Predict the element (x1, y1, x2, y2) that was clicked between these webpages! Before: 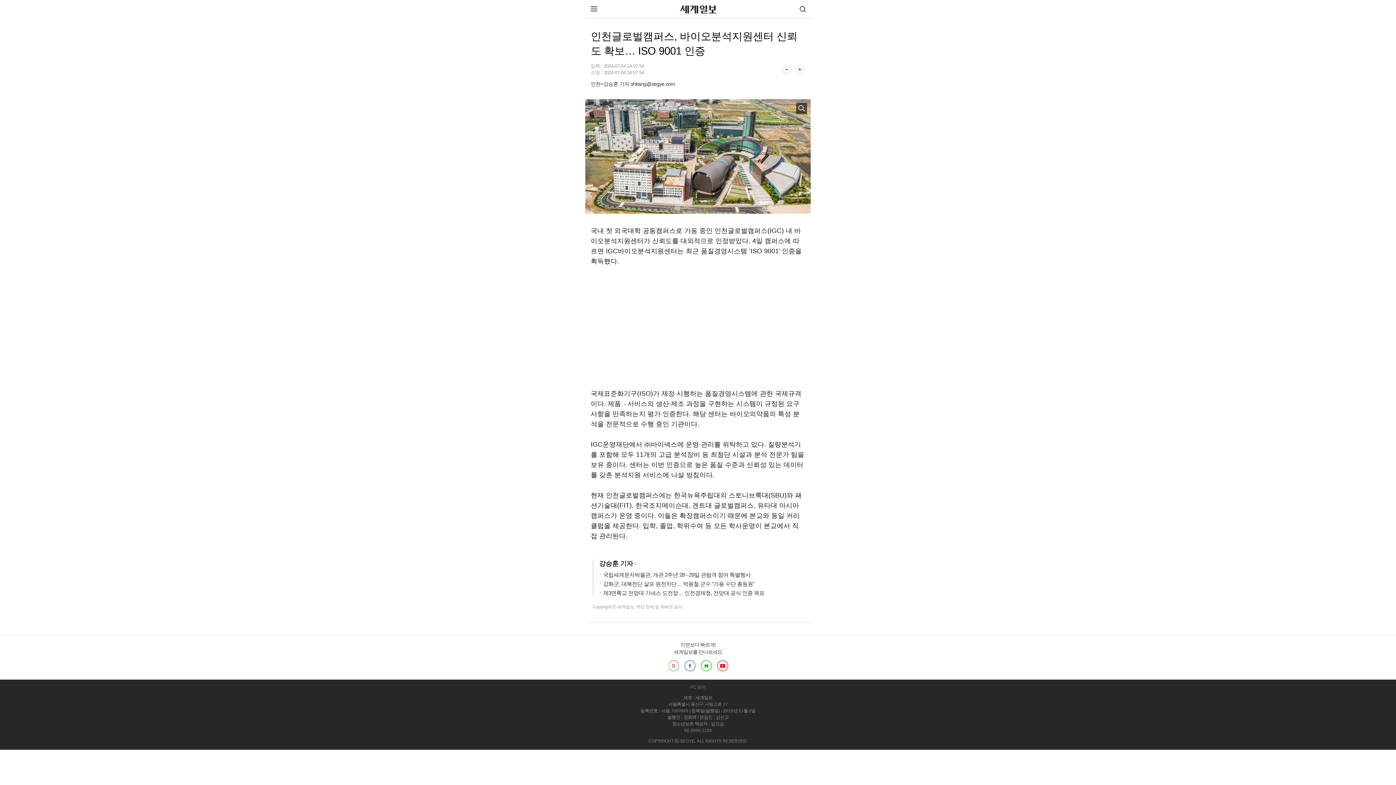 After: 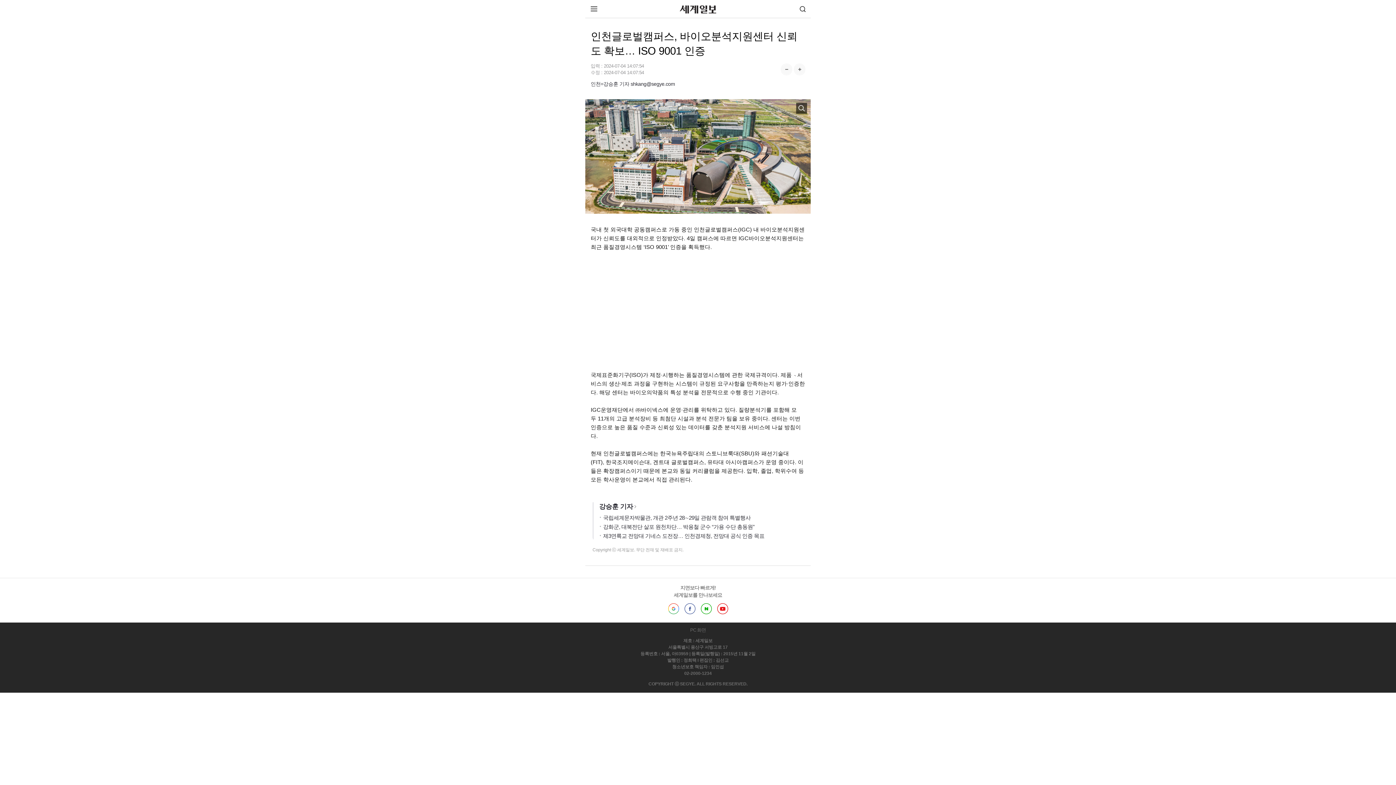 Action: bbox: (781, 63, 792, 75) label: -